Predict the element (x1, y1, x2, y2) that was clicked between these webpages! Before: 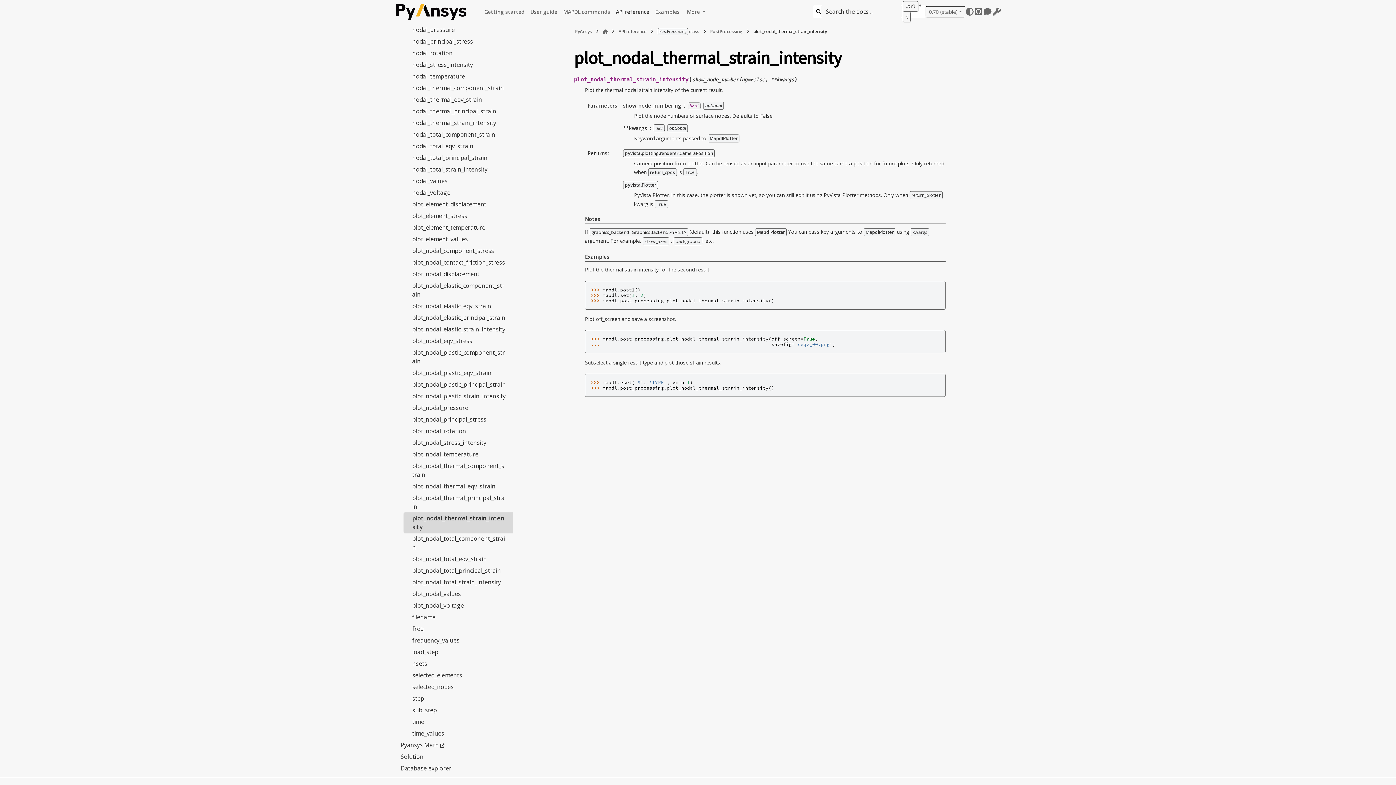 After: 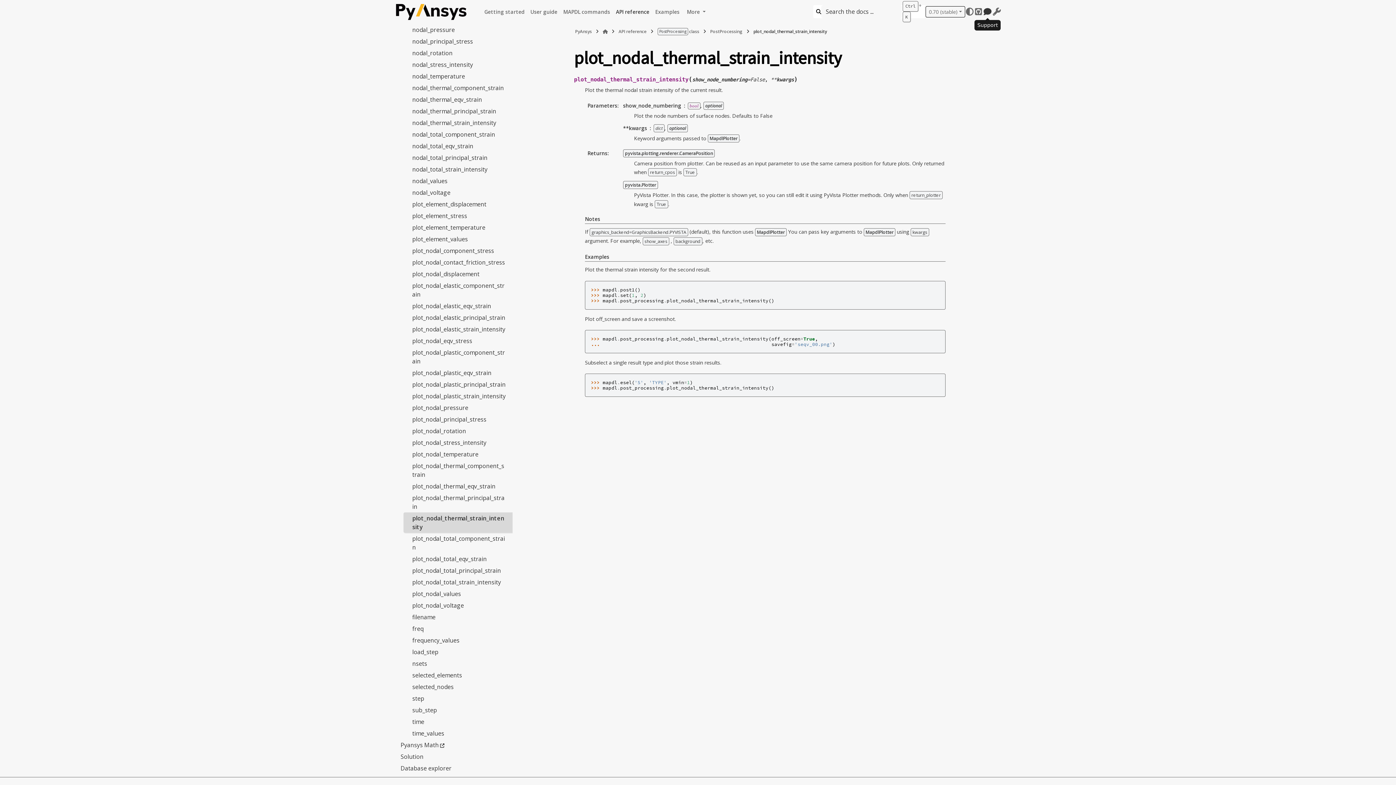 Action: bbox: (983, 5, 992, 17) label: Support